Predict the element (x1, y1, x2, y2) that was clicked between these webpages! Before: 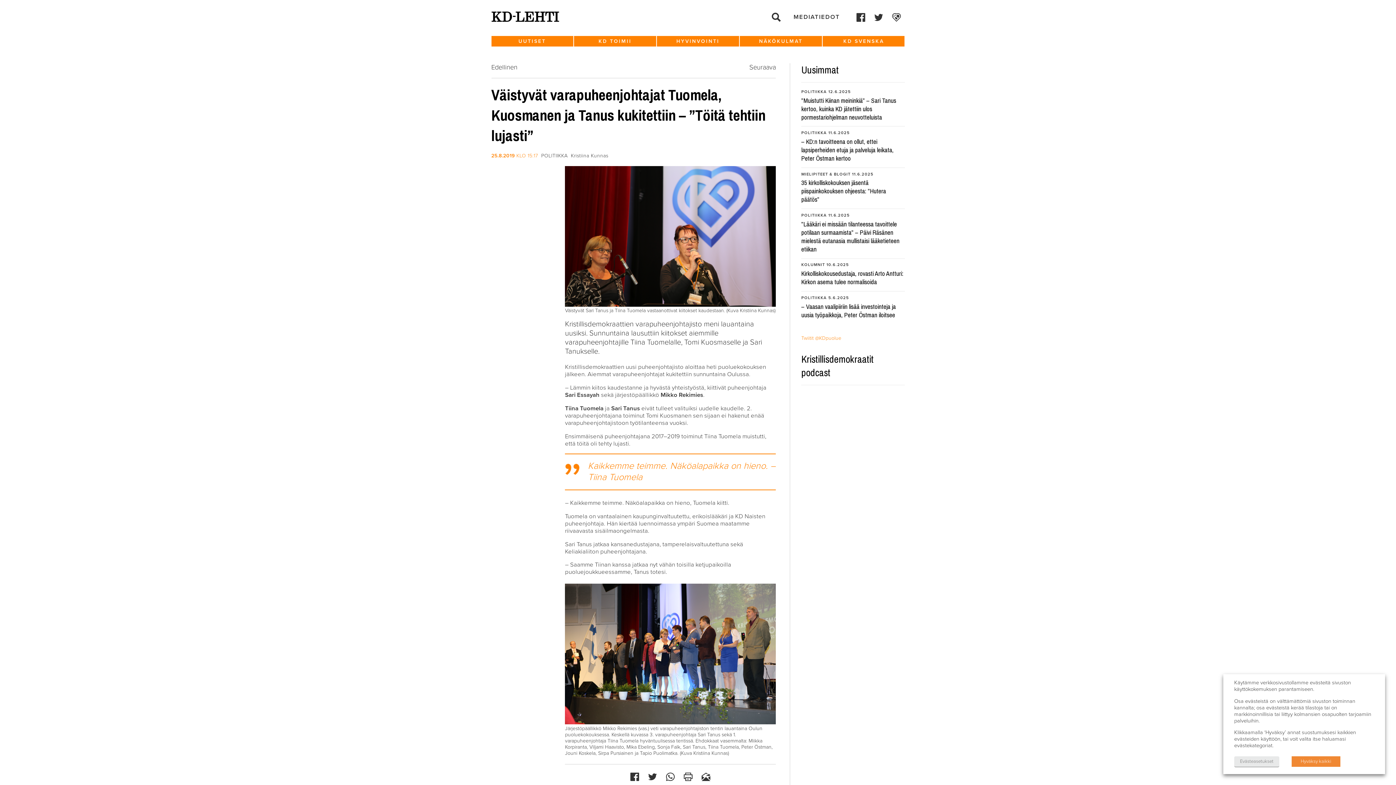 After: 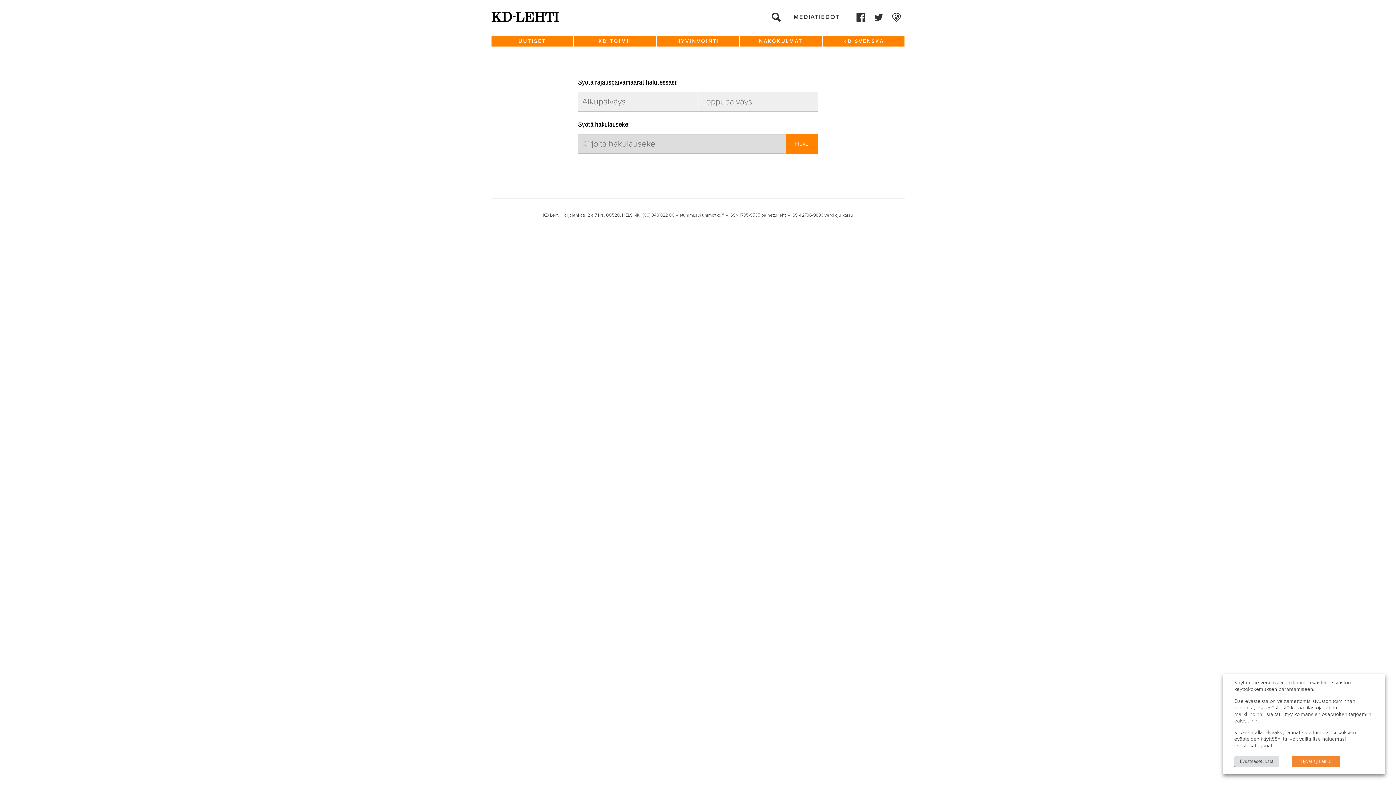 Action: bbox: (772, 12, 781, 21)